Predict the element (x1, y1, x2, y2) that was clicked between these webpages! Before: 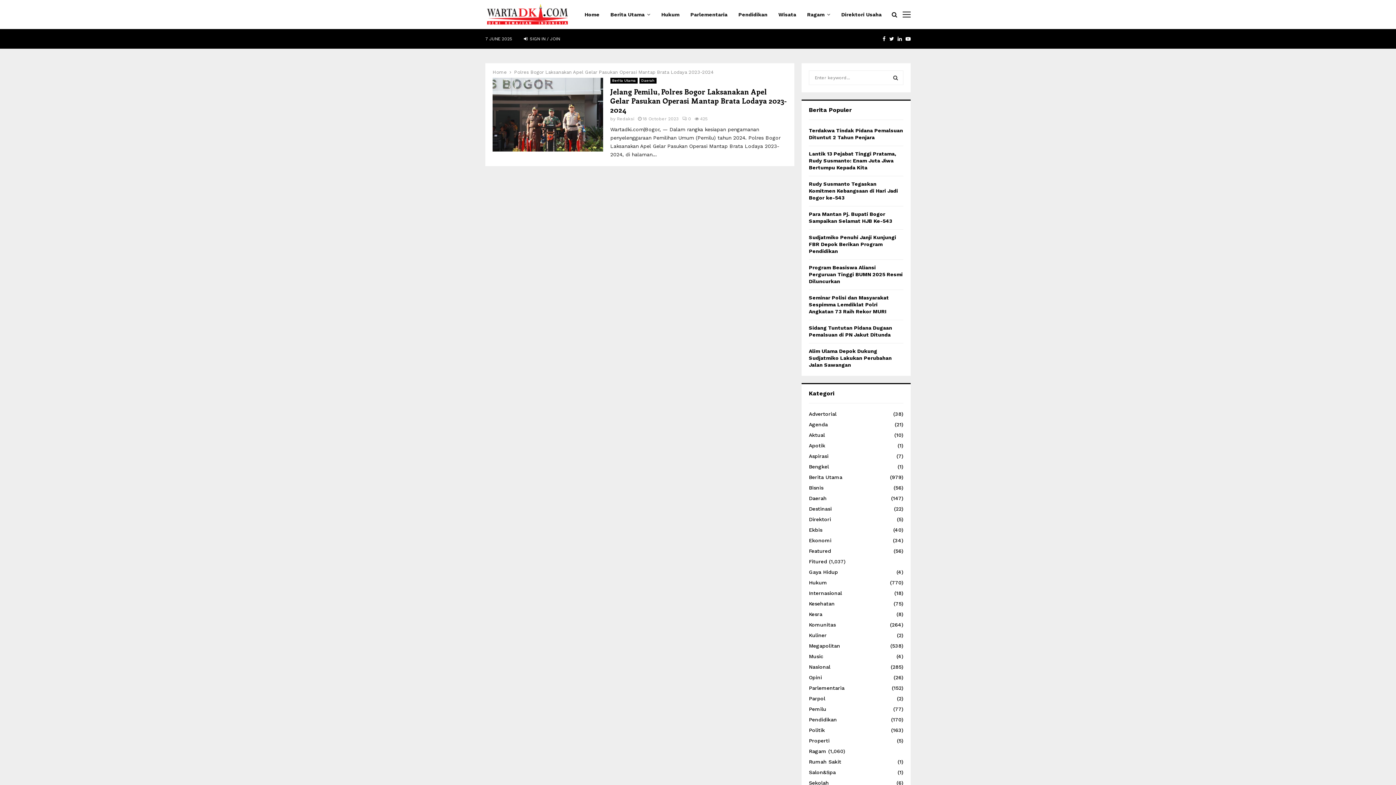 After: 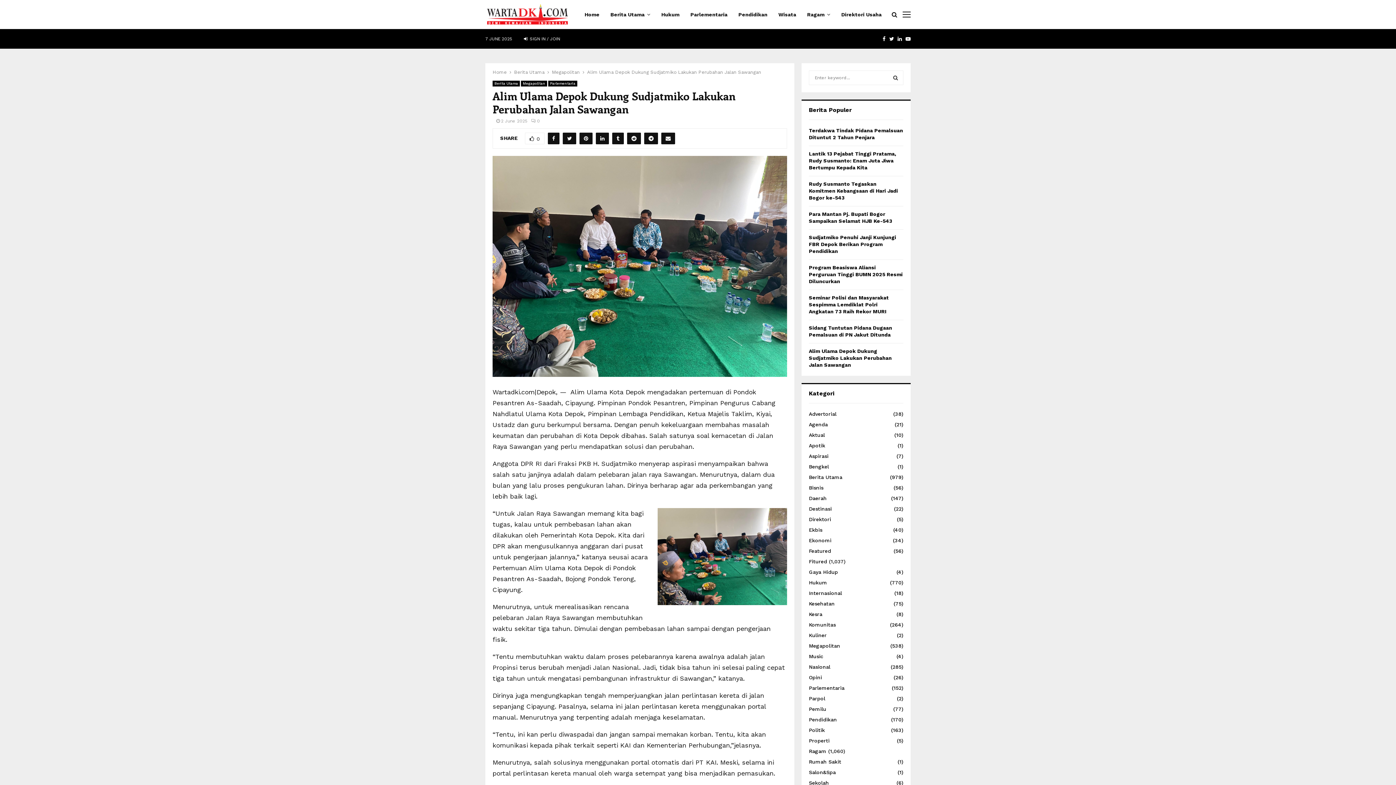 Action: label: Alim Ulama Depok Dukung Sudjatmiko Lakukan Perubahan Jalan Sawangan bbox: (809, 348, 892, 368)